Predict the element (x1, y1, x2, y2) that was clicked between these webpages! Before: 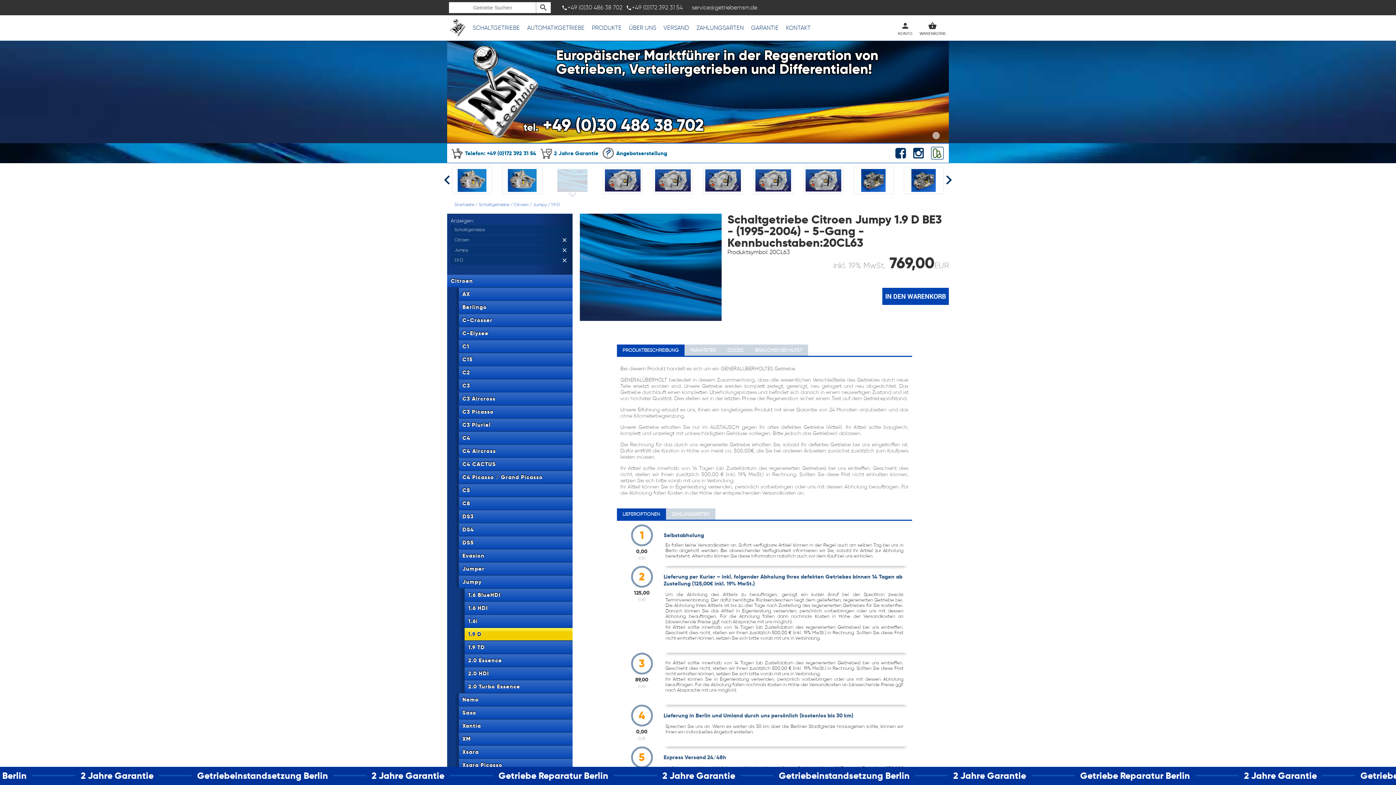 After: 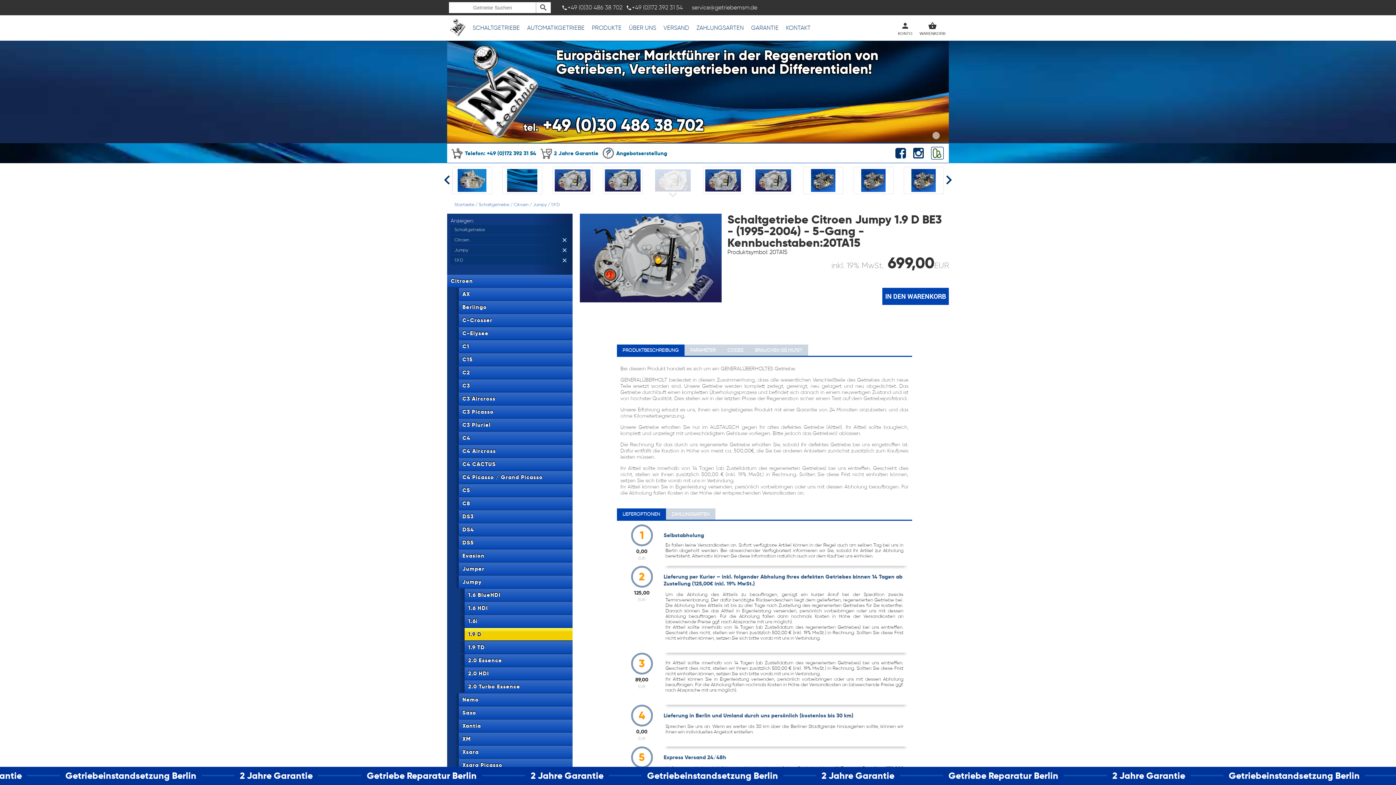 Action: bbox: (698, 188, 748, 195)